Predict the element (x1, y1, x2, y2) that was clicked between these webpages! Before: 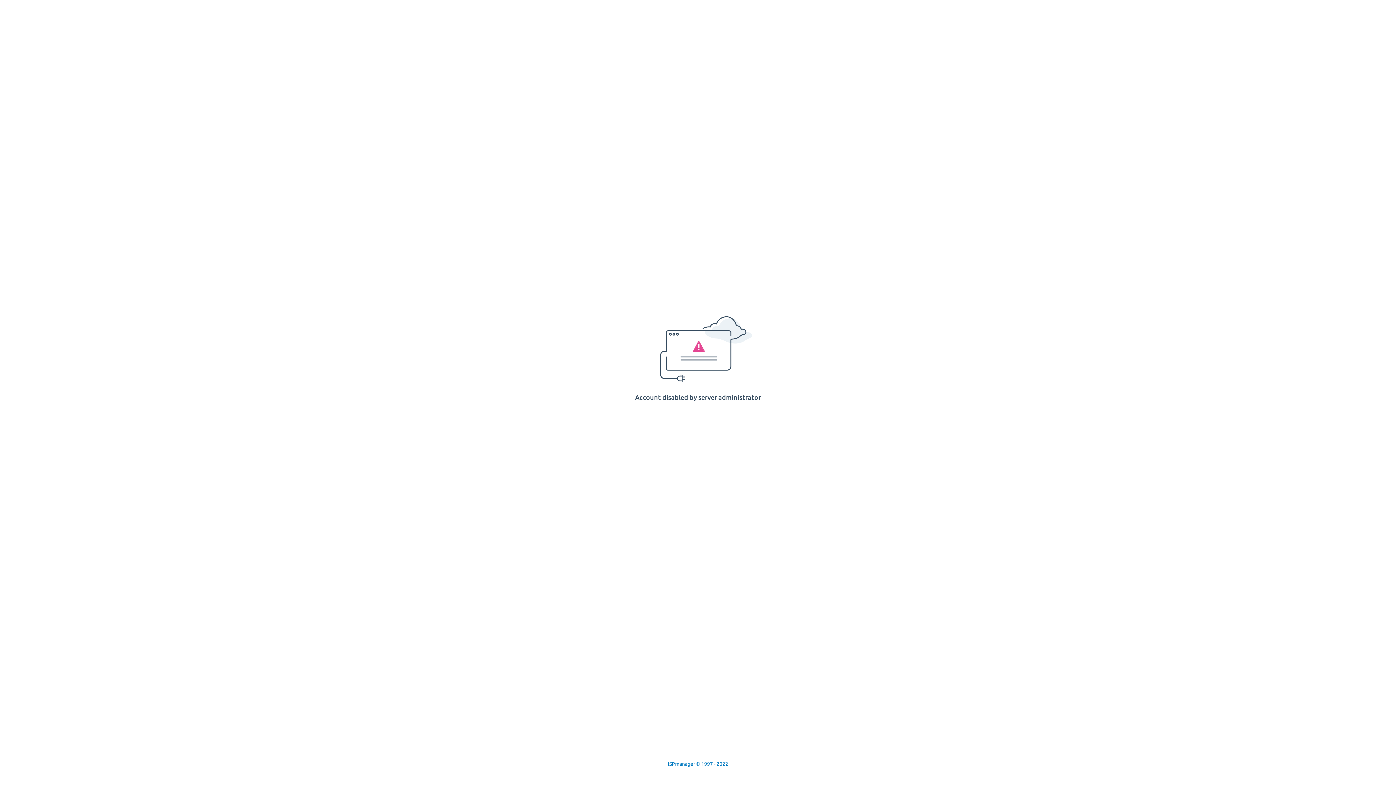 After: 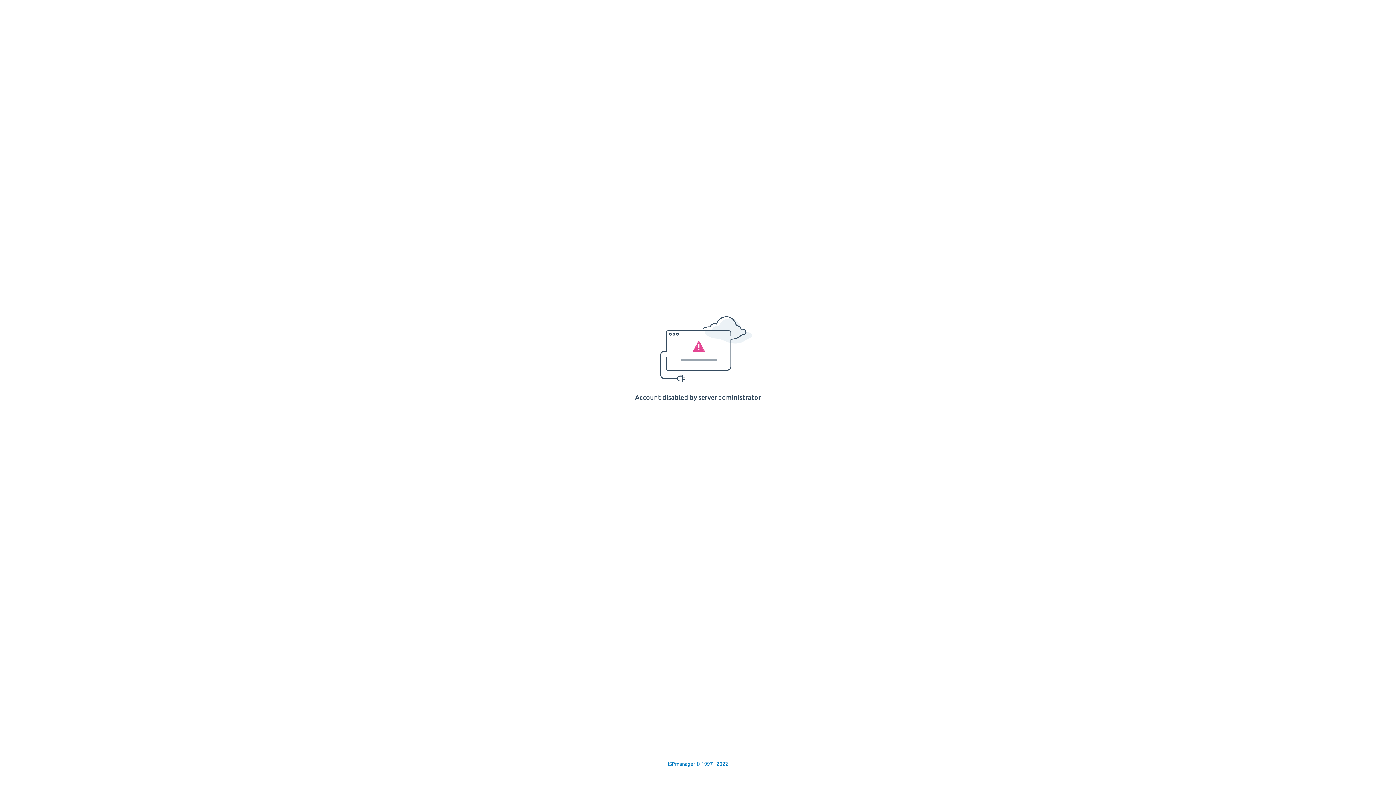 Action: bbox: (668, 761, 728, 767) label: ISPmanager © 1997 - 2022